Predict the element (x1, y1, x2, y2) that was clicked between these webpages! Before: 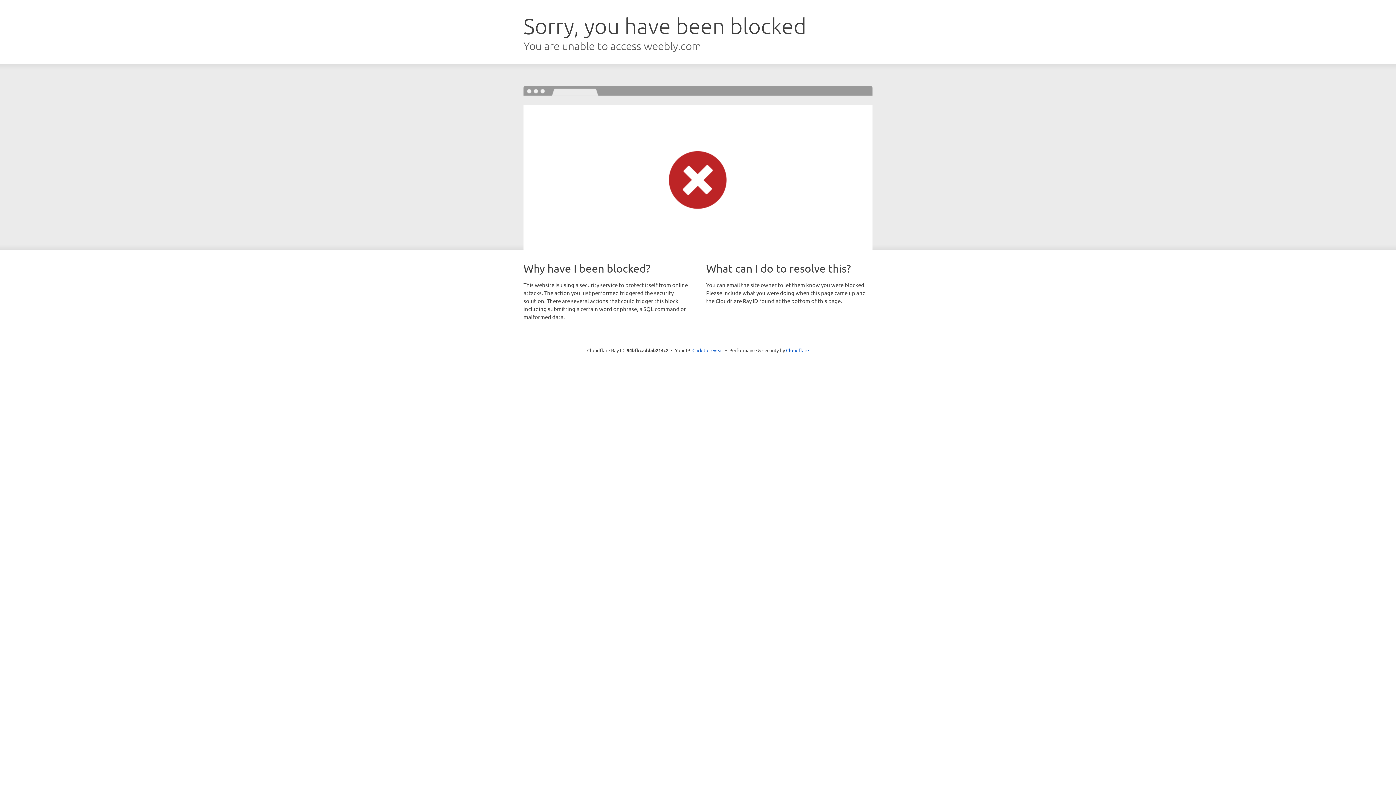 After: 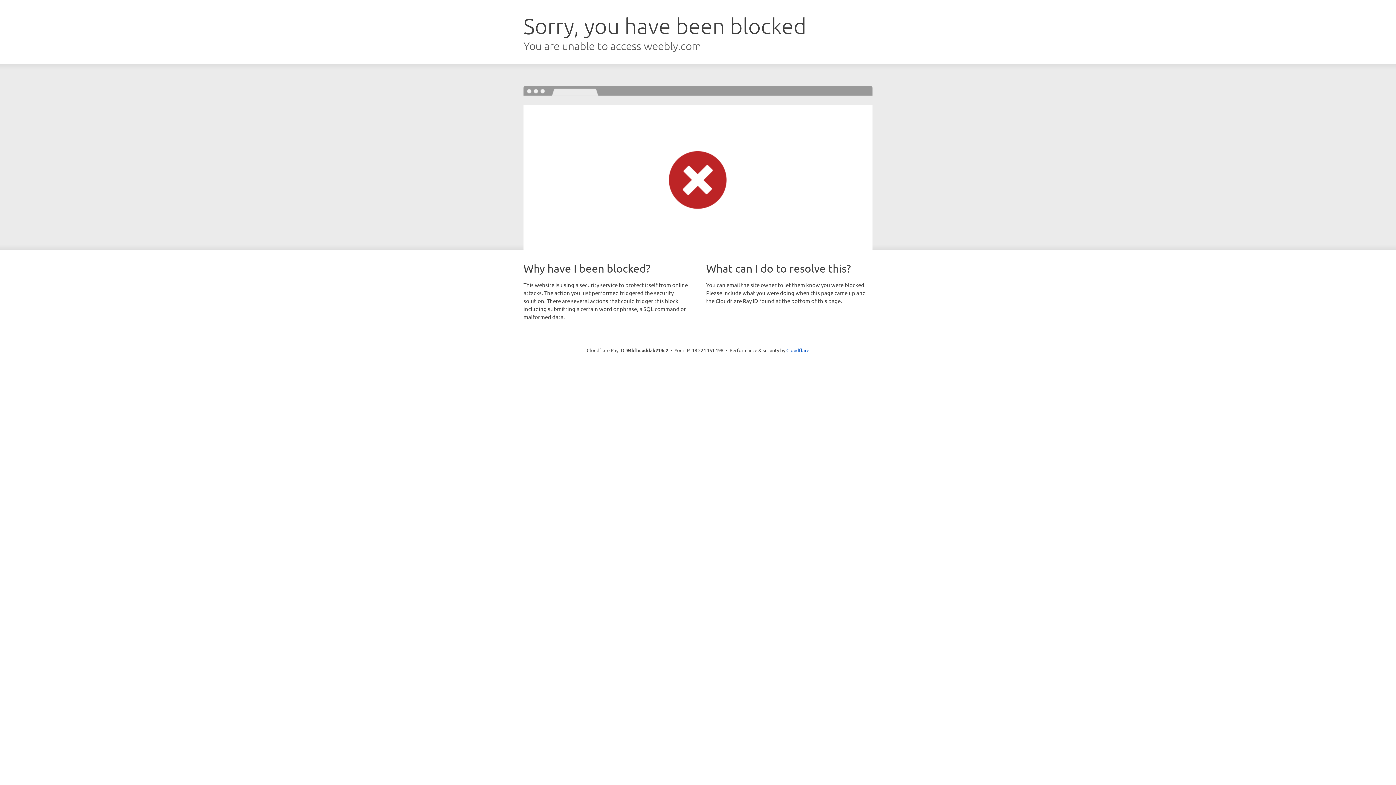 Action: bbox: (692, 346, 723, 353) label: Click to reveal